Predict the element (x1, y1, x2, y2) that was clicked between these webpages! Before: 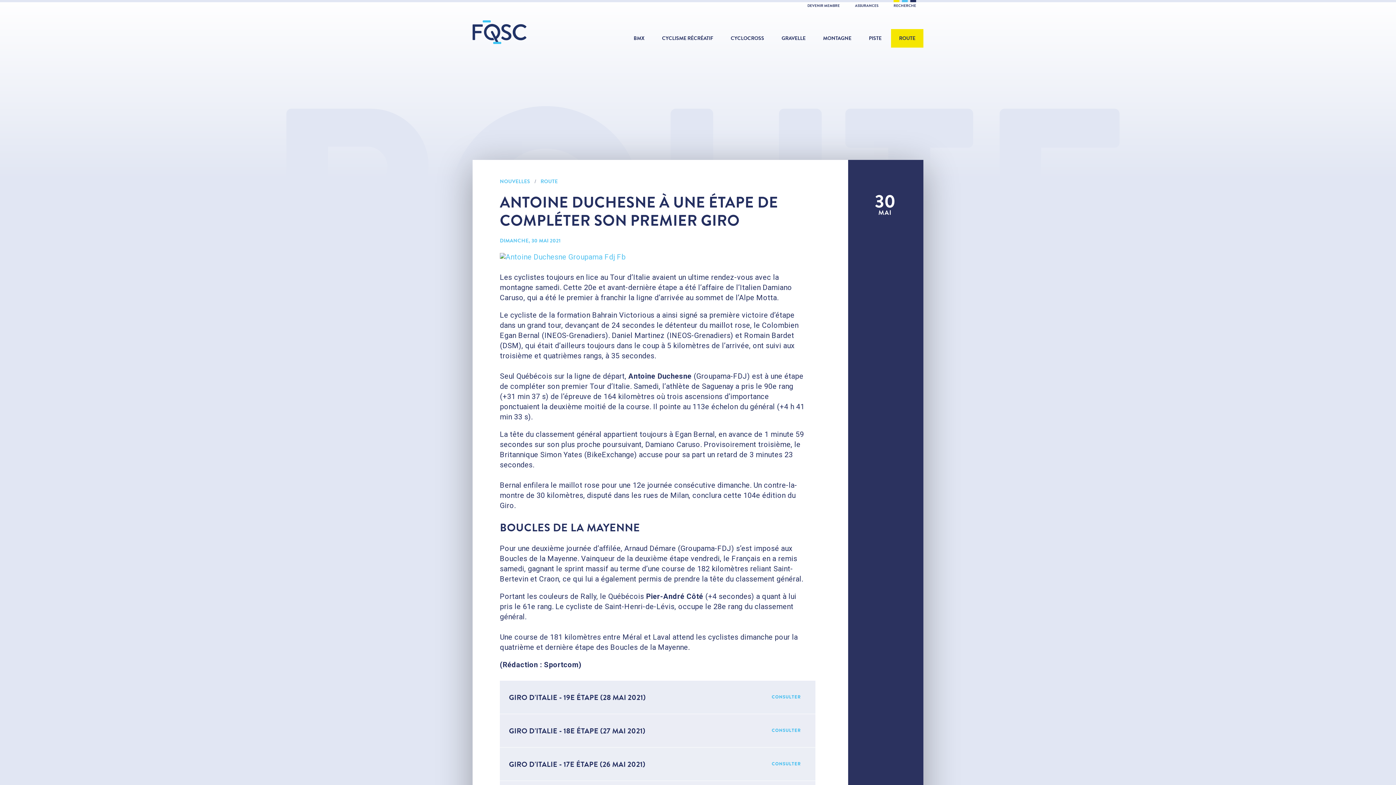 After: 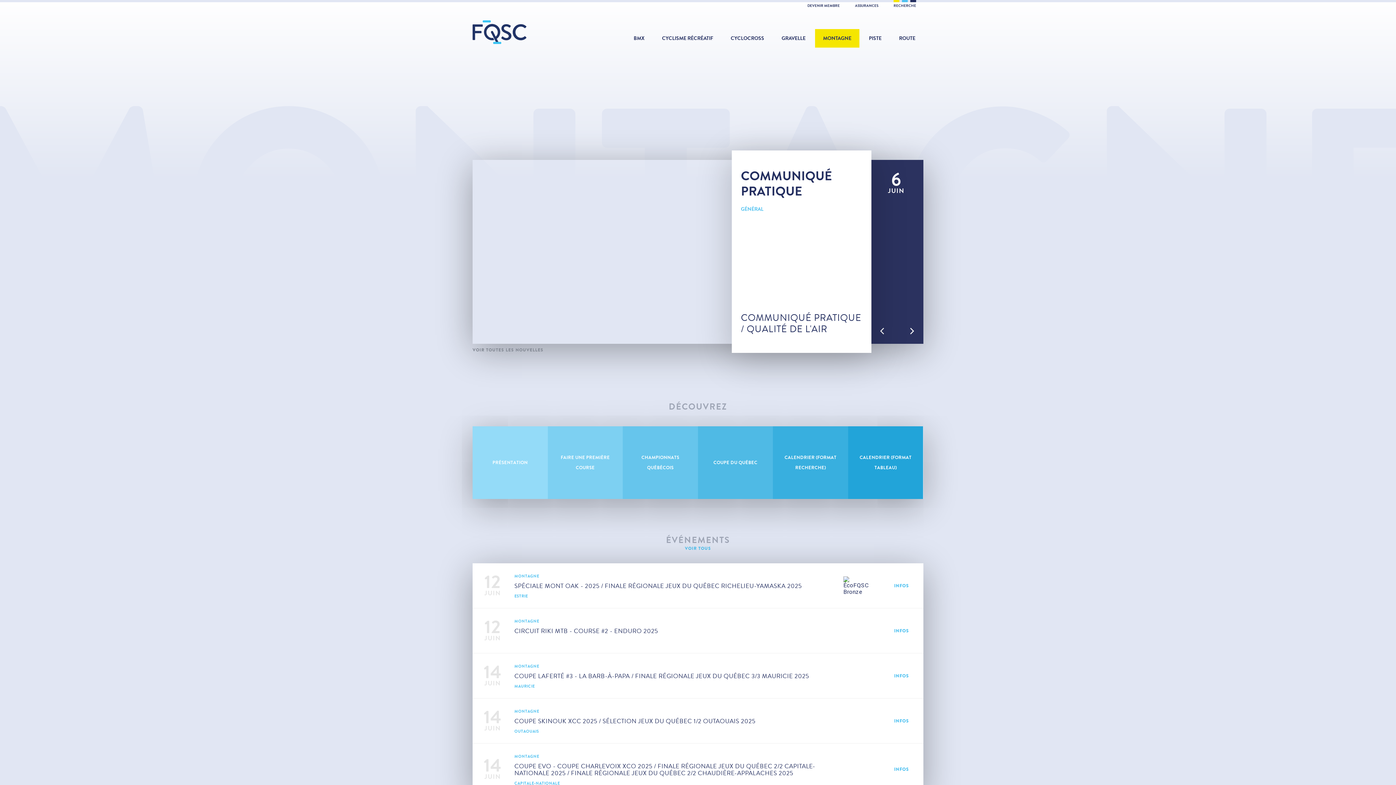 Action: label: MONTAGNE bbox: (815, 29, 859, 47)